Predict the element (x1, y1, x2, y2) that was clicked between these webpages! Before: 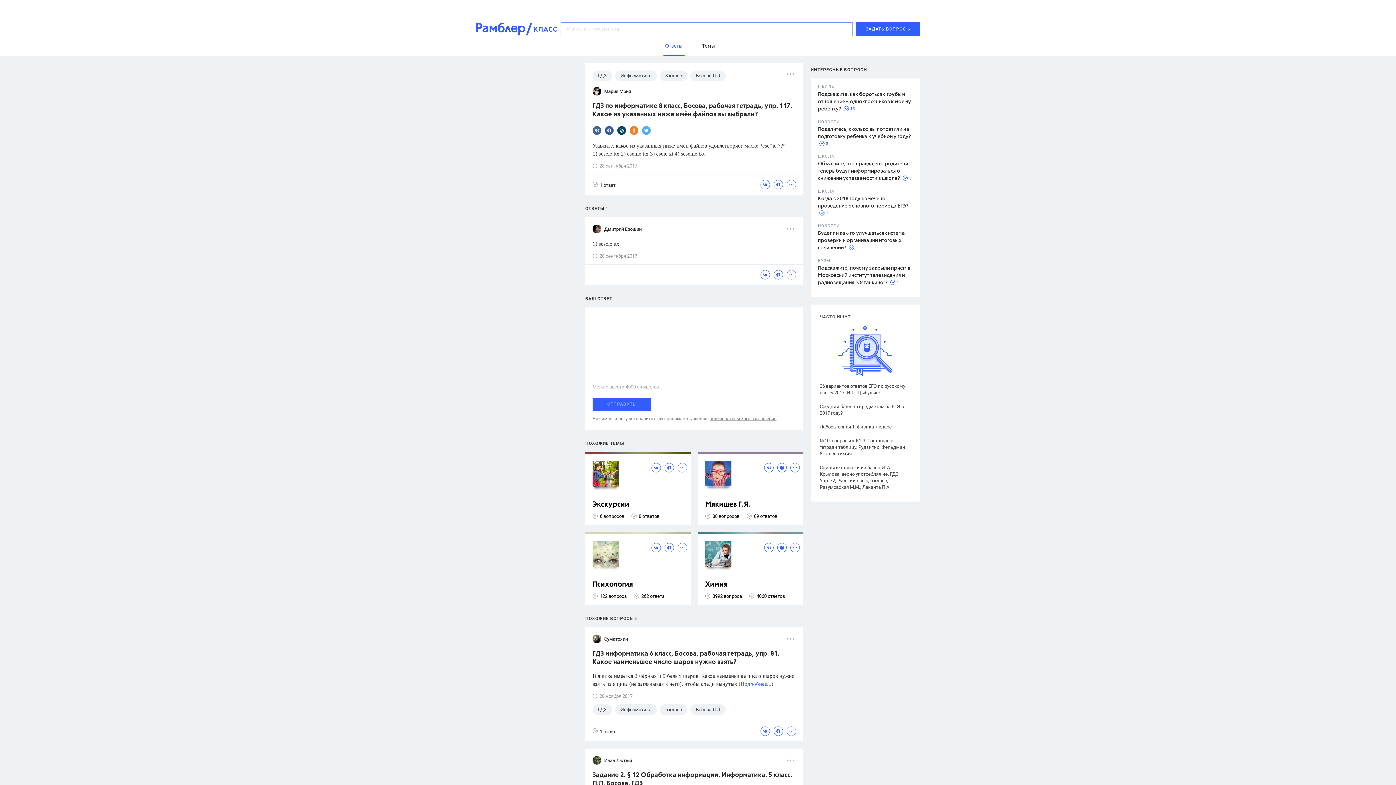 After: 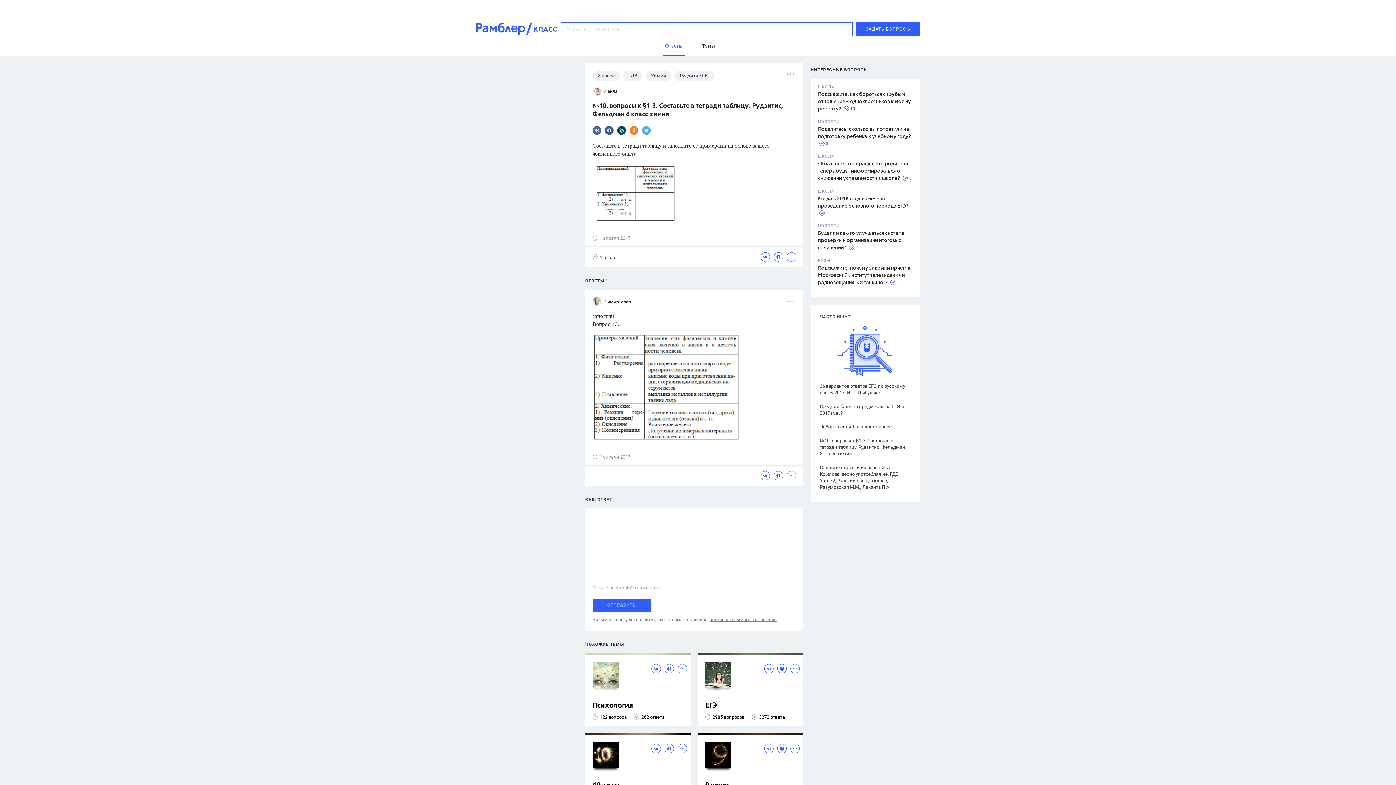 Action: bbox: (820, 437, 907, 457) label: №10. вопросы к §1-3. Составьте в тетради таблицу. Рудзитис, Фельдман 8 класс химия